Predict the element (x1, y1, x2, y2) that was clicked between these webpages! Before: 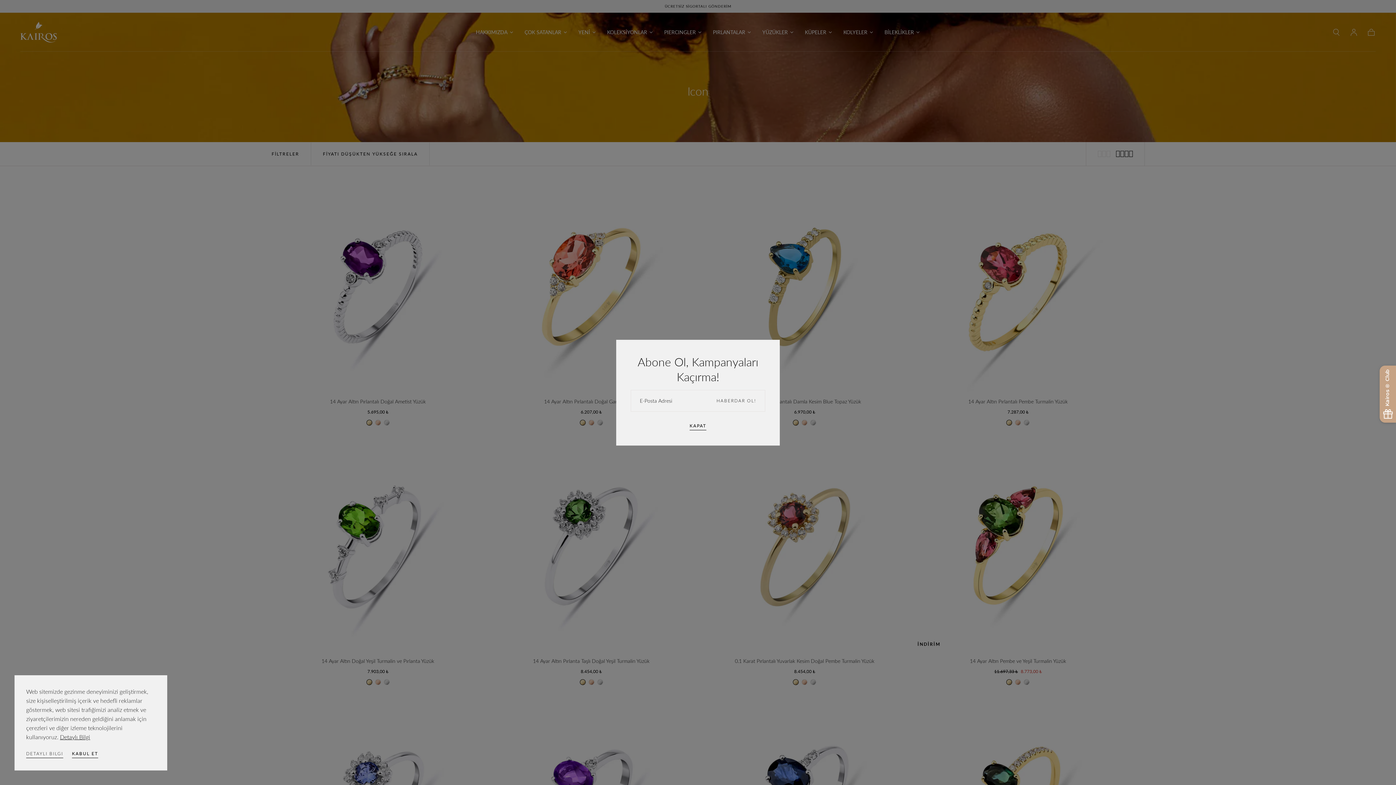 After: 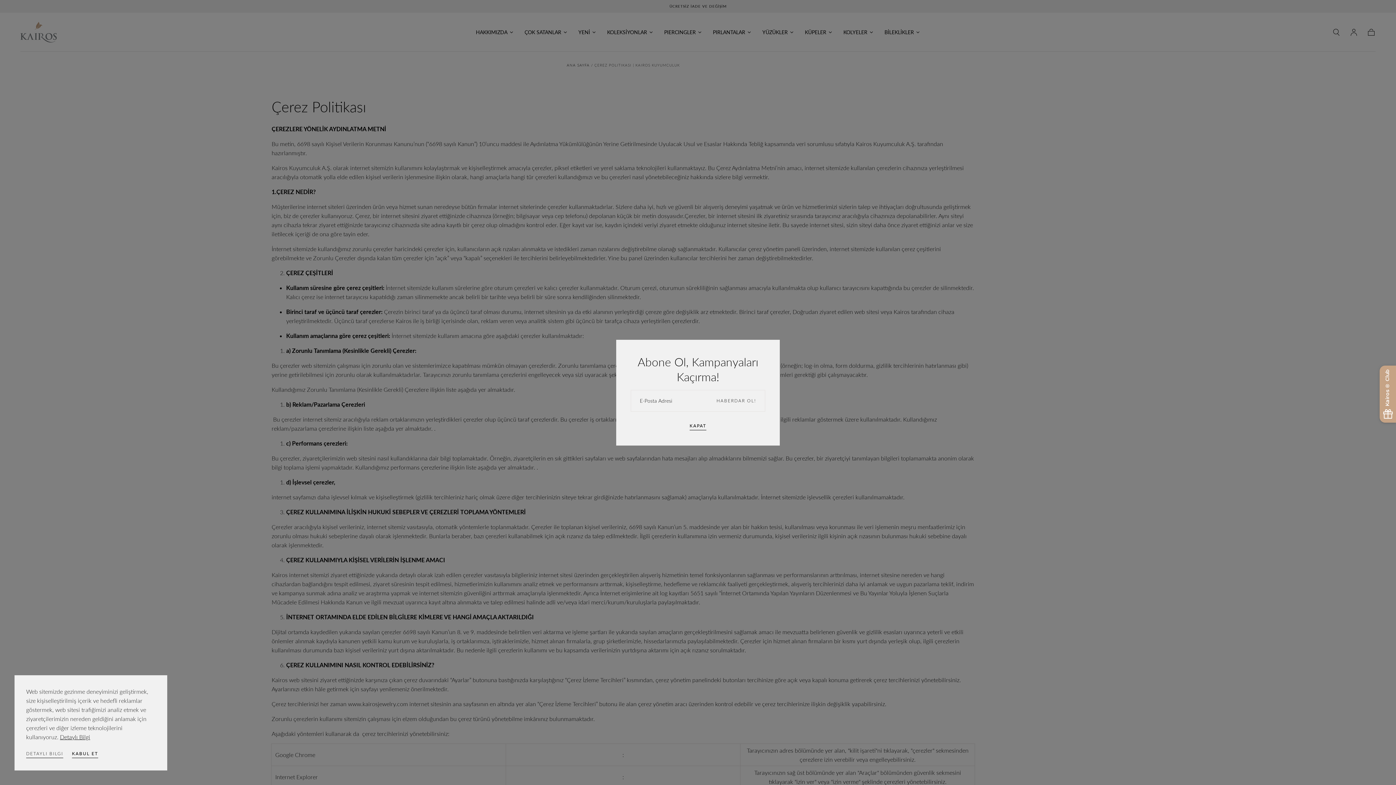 Action: label: DETAYLI BILGI bbox: (26, 750, 63, 759)